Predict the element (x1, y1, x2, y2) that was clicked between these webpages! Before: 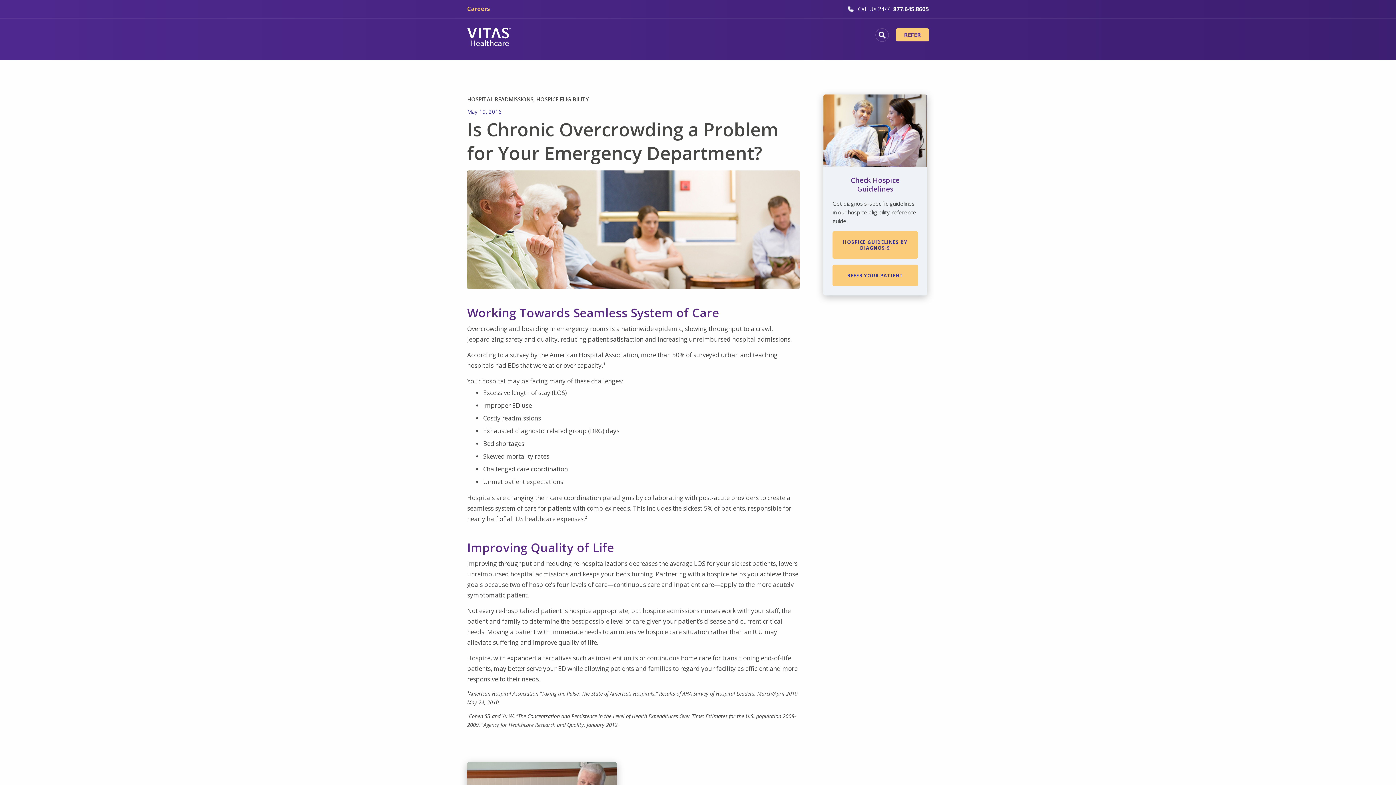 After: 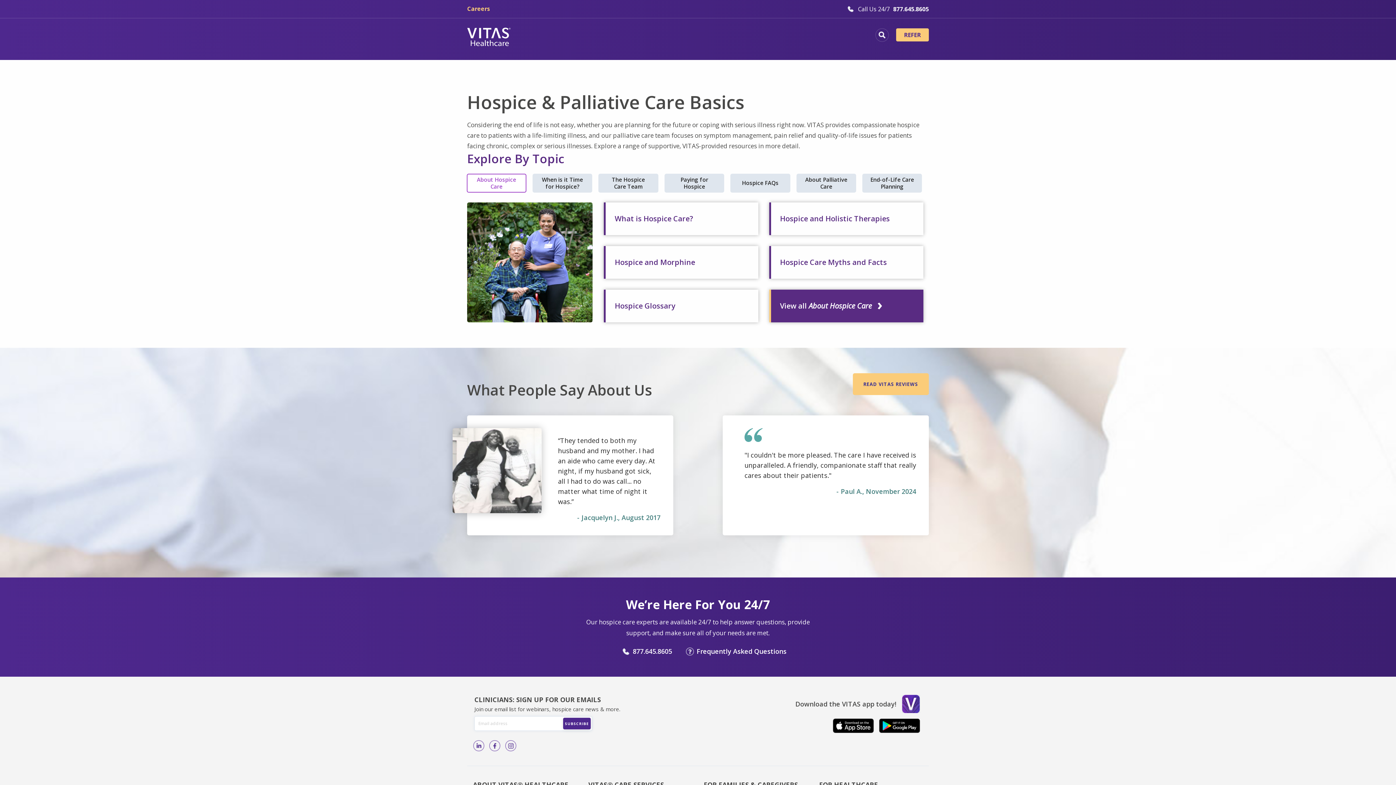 Action: label: Hospice & Palliative Services bbox: (588, 32, 677, 40)